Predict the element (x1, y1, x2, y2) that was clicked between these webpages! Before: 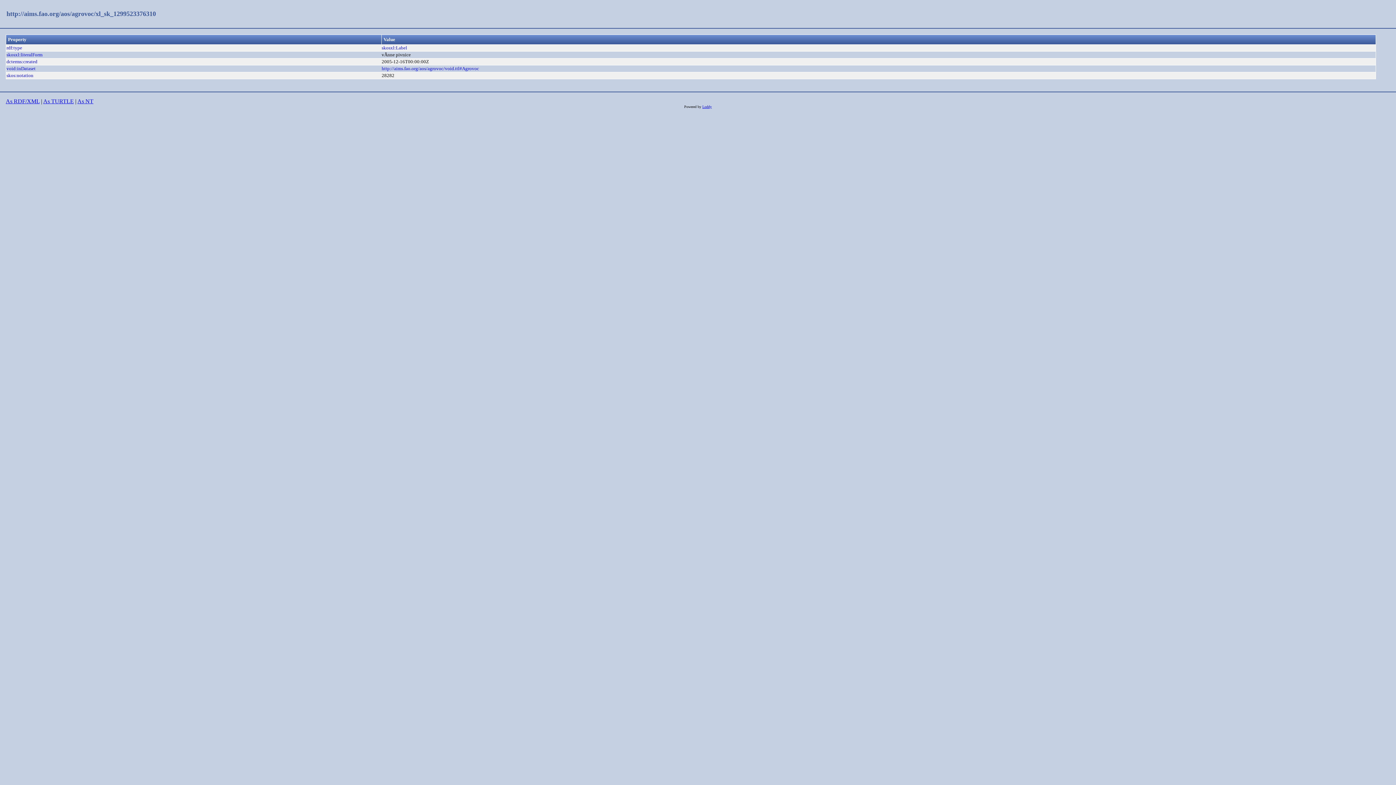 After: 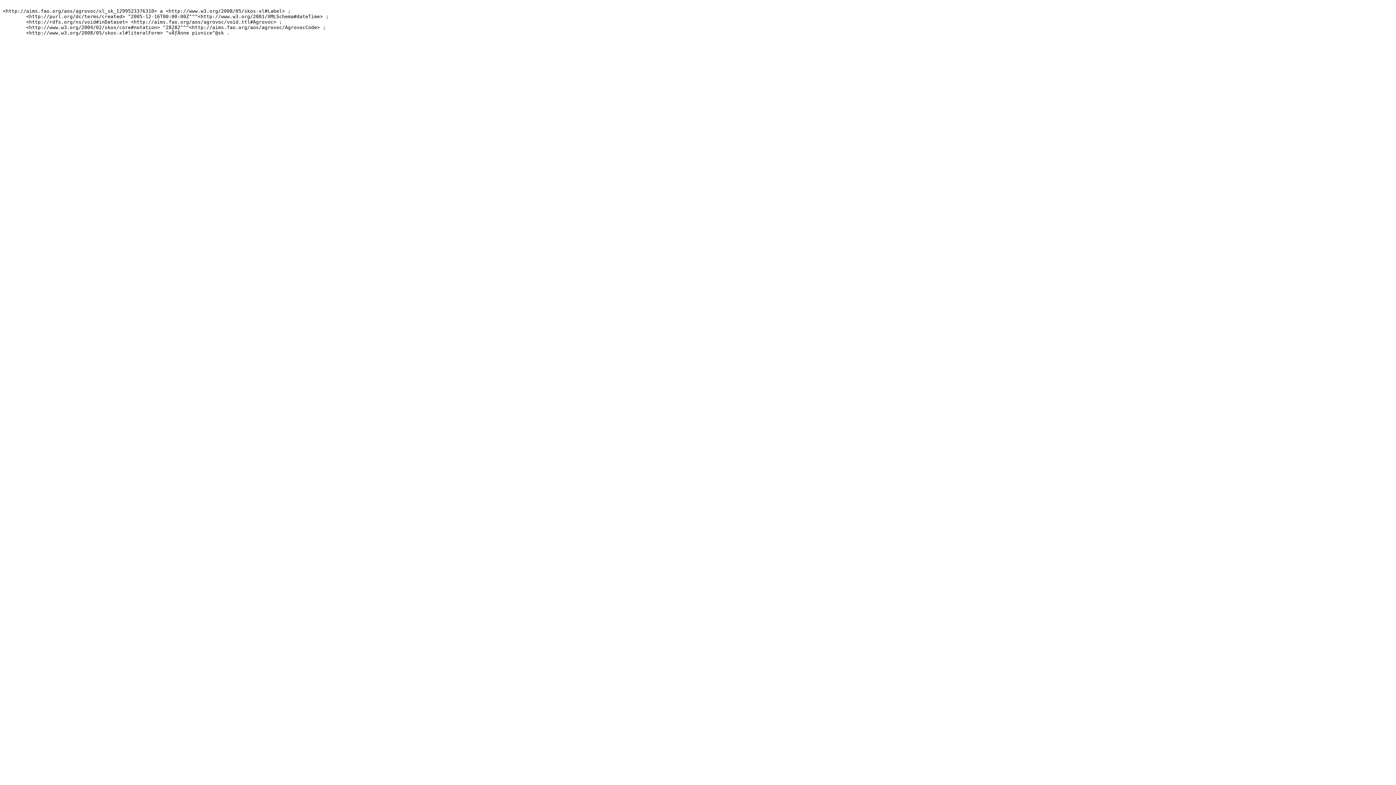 Action: bbox: (43, 98, 73, 104) label: As TURTLE